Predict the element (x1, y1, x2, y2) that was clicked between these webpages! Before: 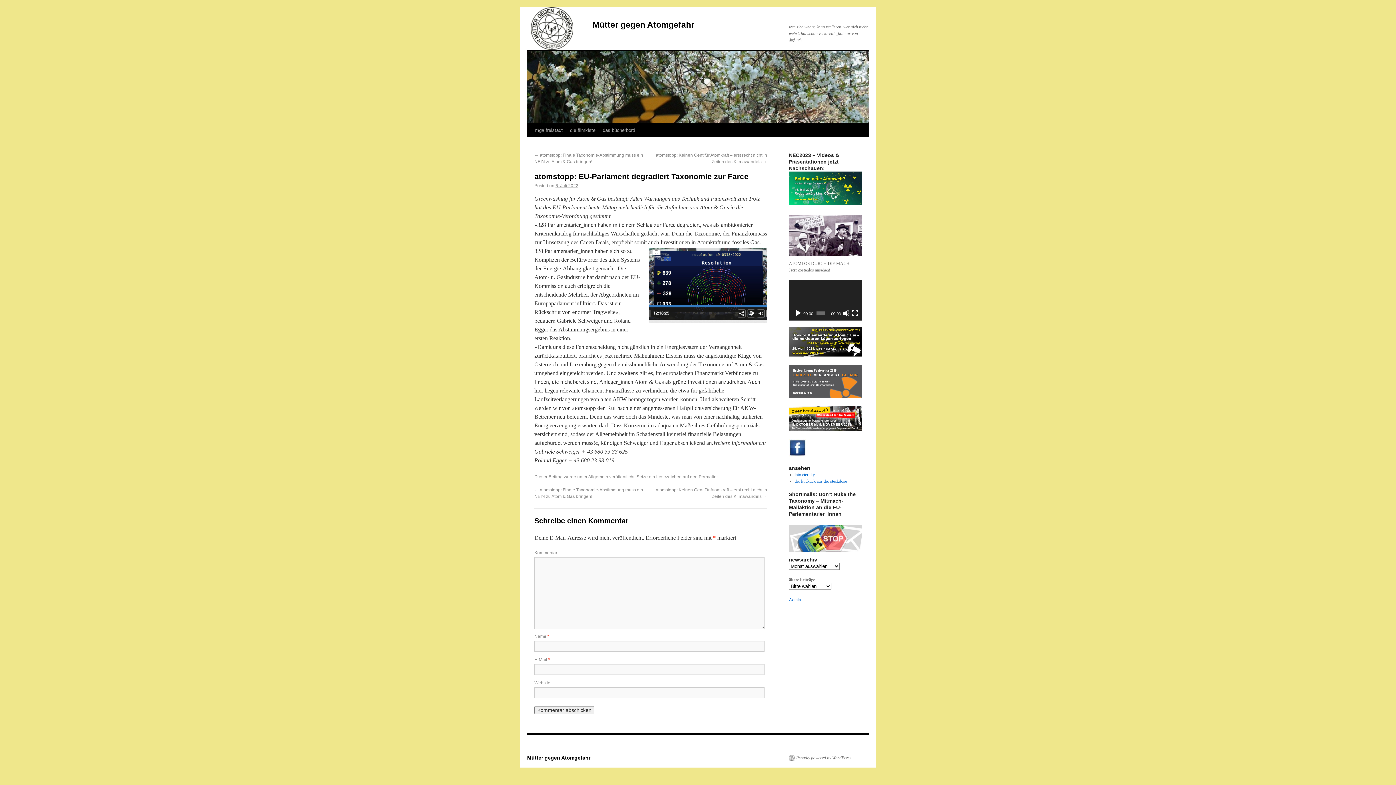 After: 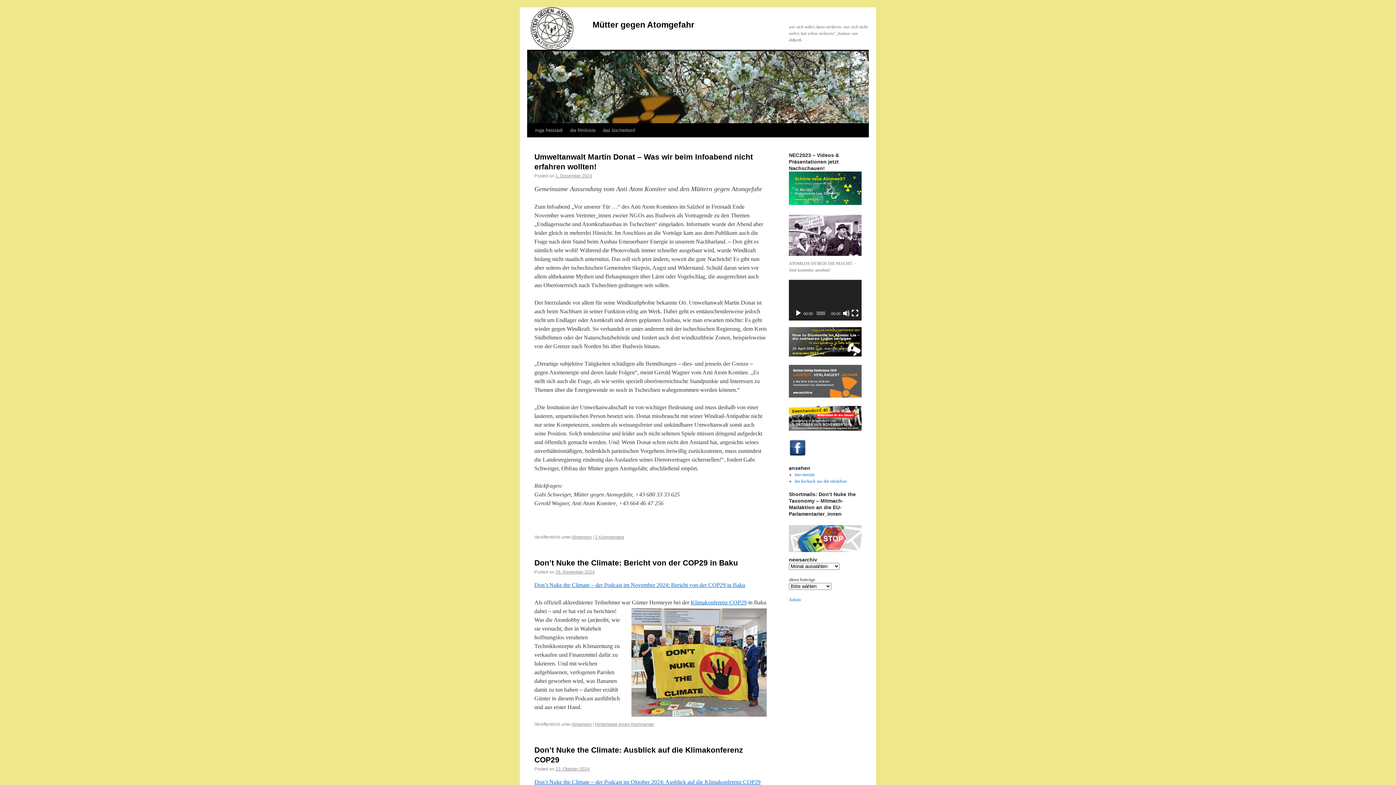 Action: bbox: (592, 20, 694, 29) label: Mütter gegen Atomgefahr